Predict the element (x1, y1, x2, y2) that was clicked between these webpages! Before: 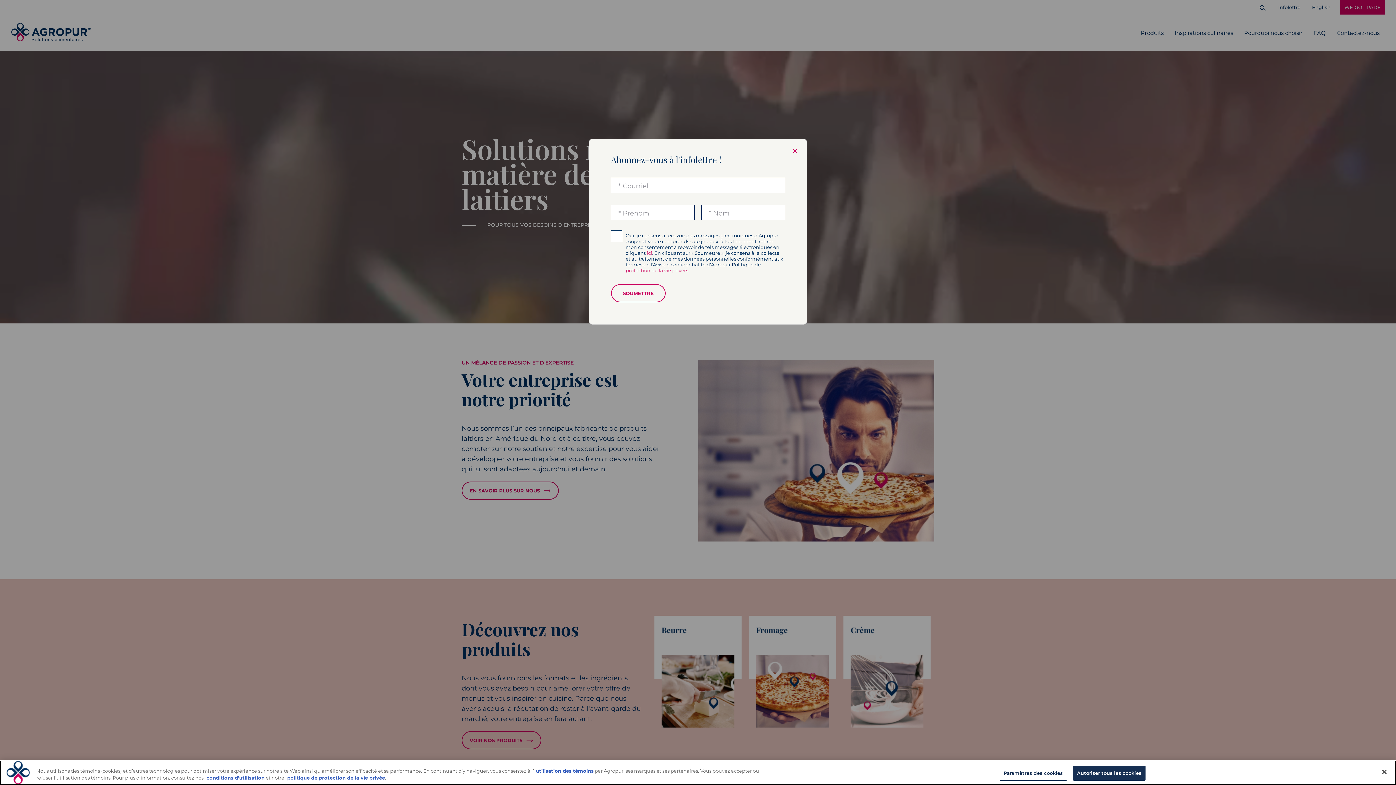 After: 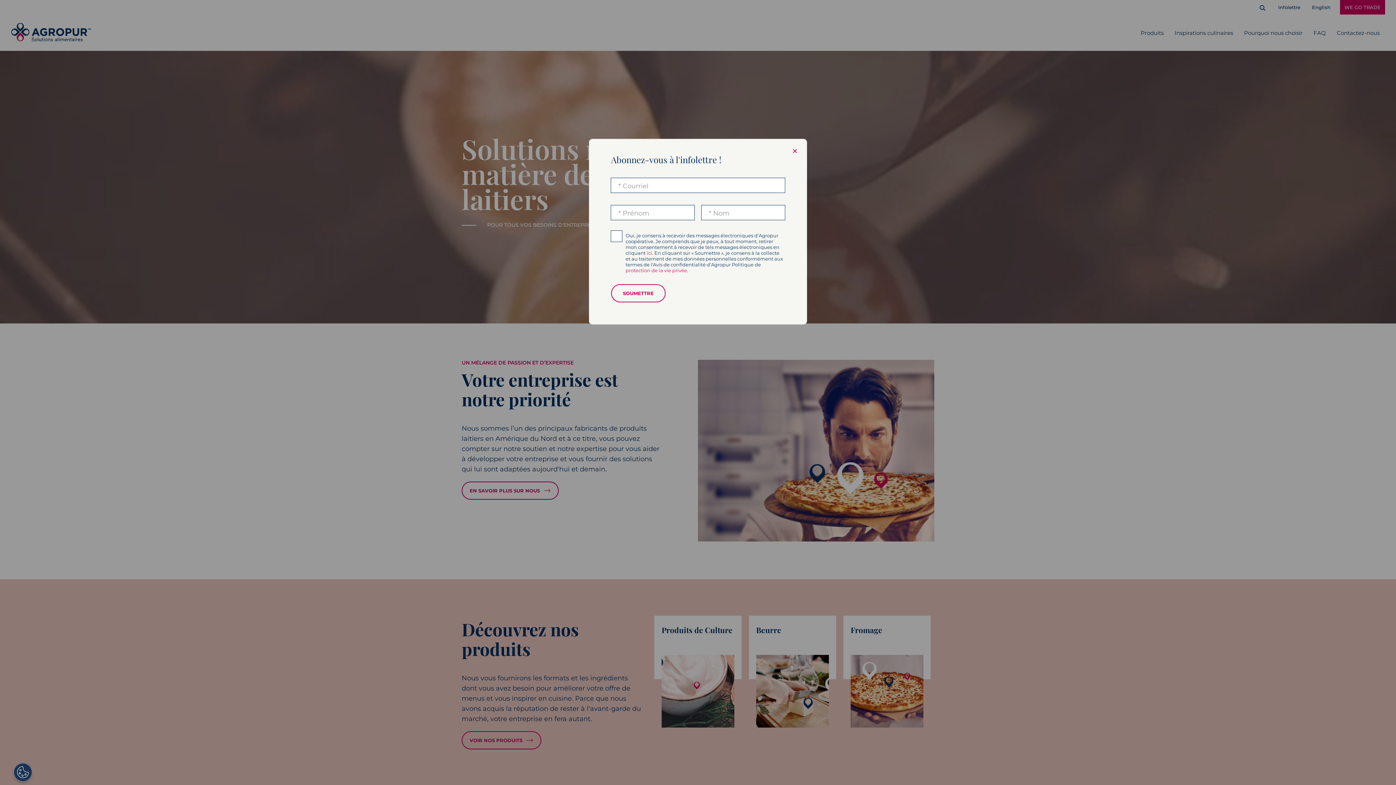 Action: bbox: (1376, 764, 1392, 780) label: Fermer